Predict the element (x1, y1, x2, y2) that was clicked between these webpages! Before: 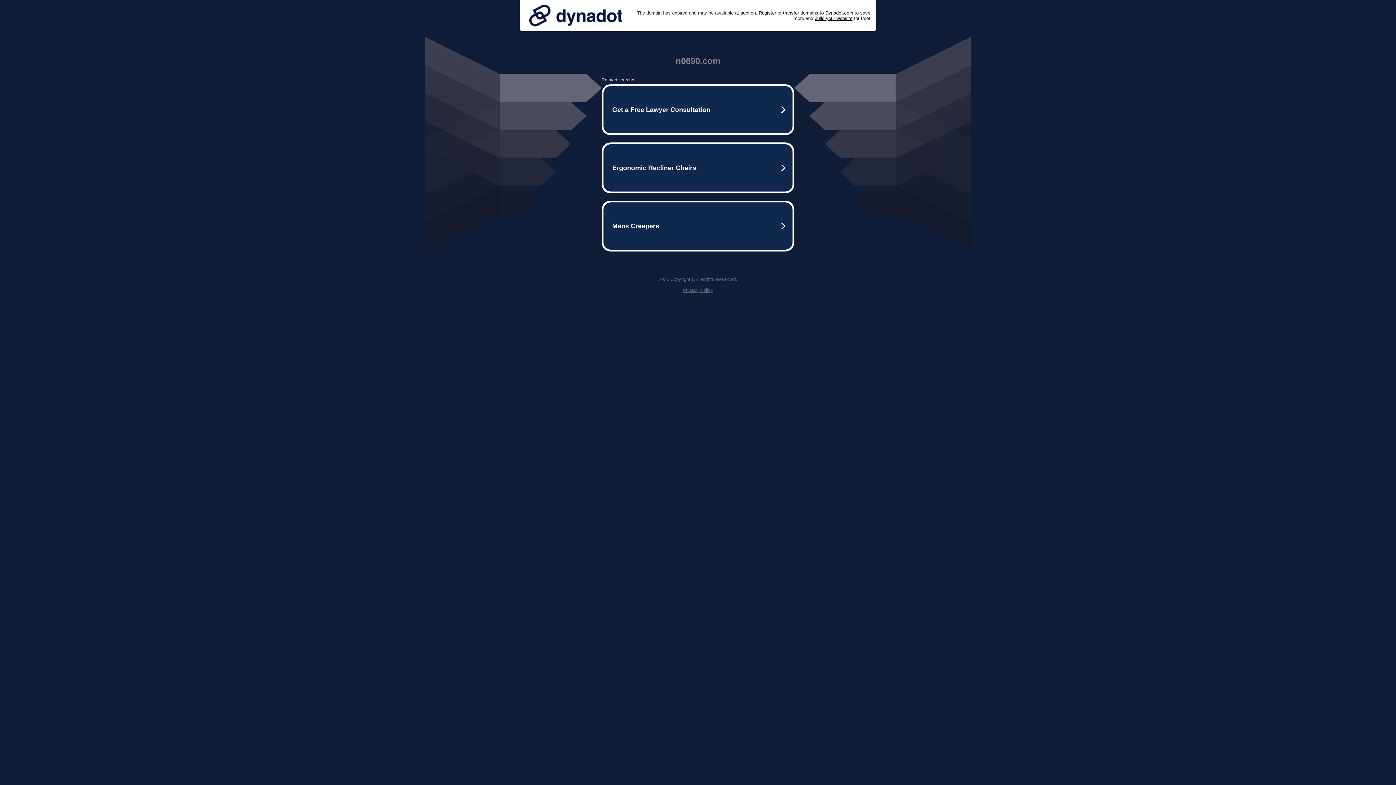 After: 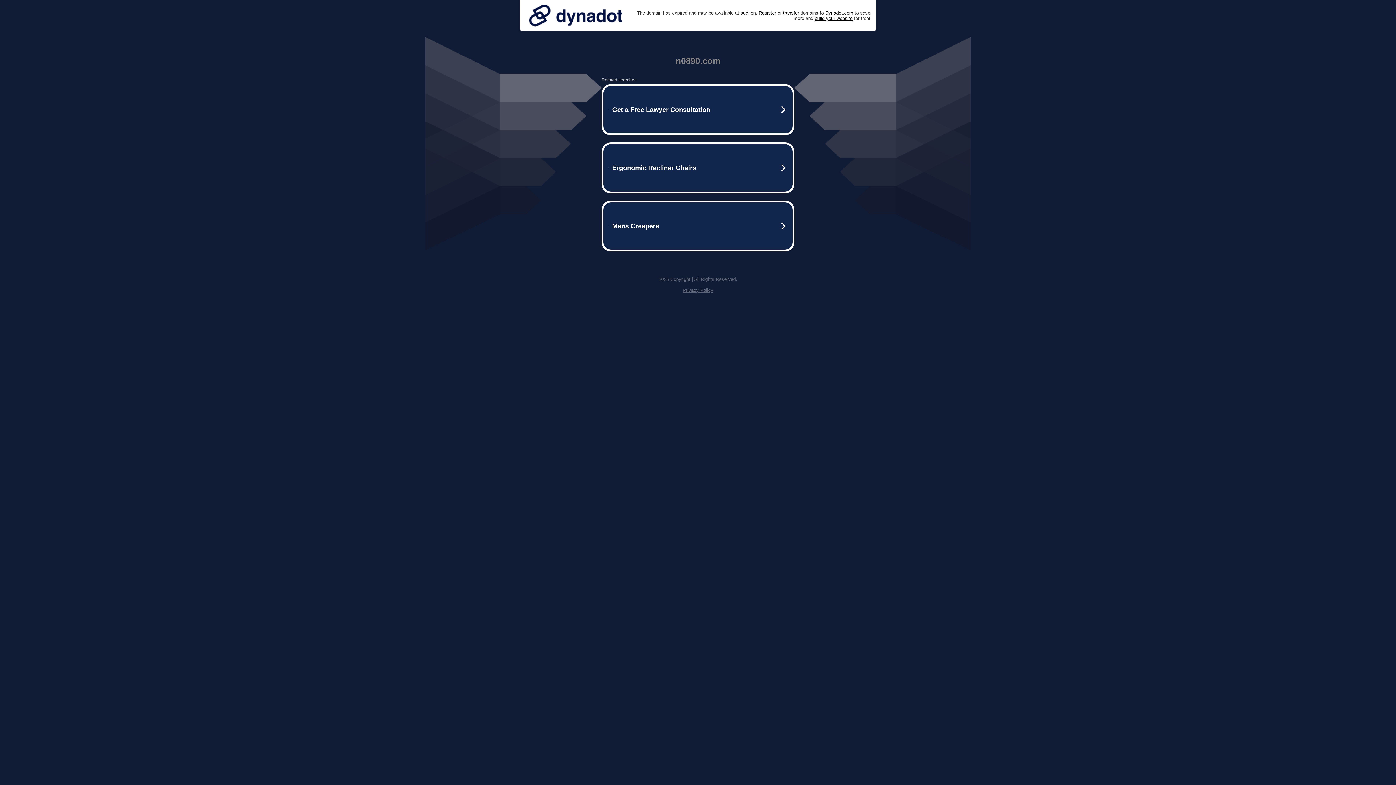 Action: bbox: (525, 0, 626, 30)